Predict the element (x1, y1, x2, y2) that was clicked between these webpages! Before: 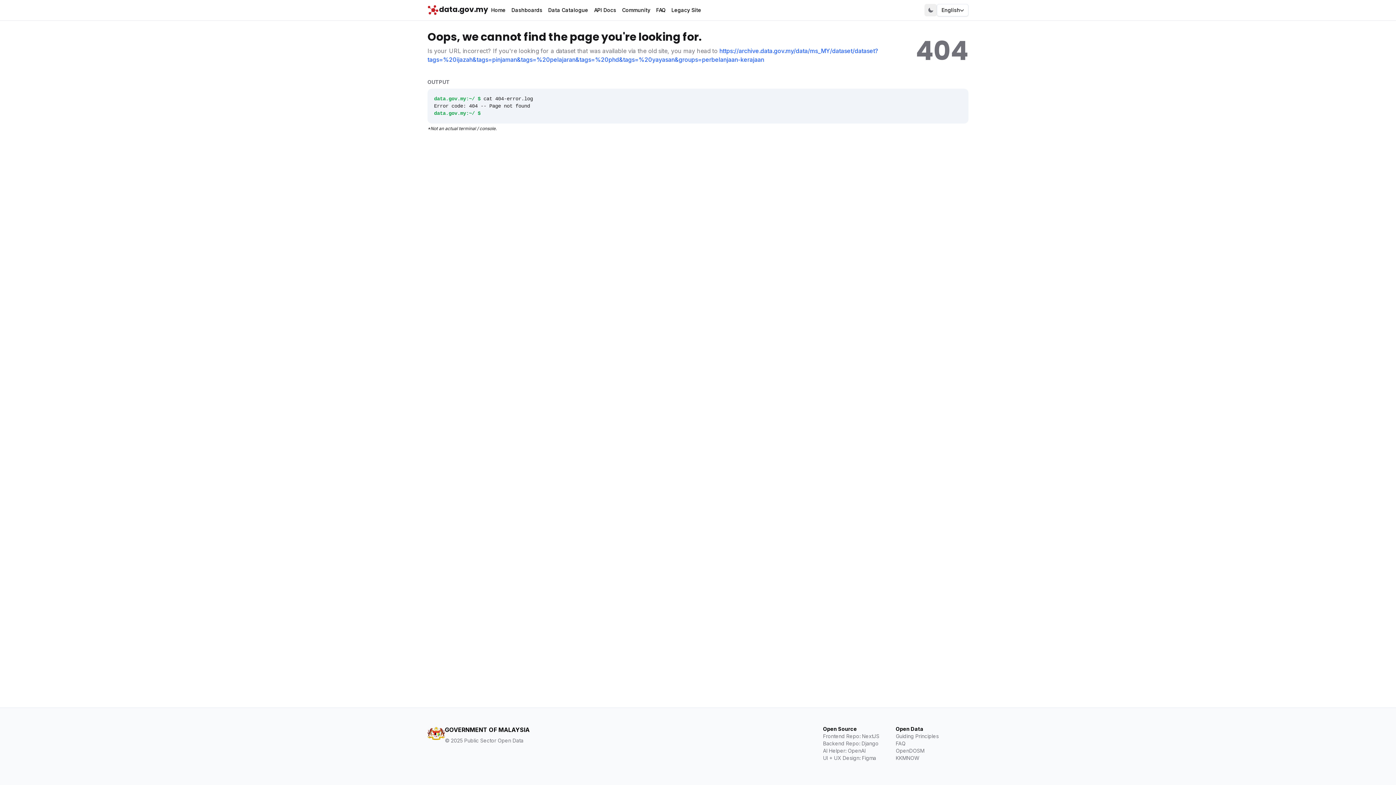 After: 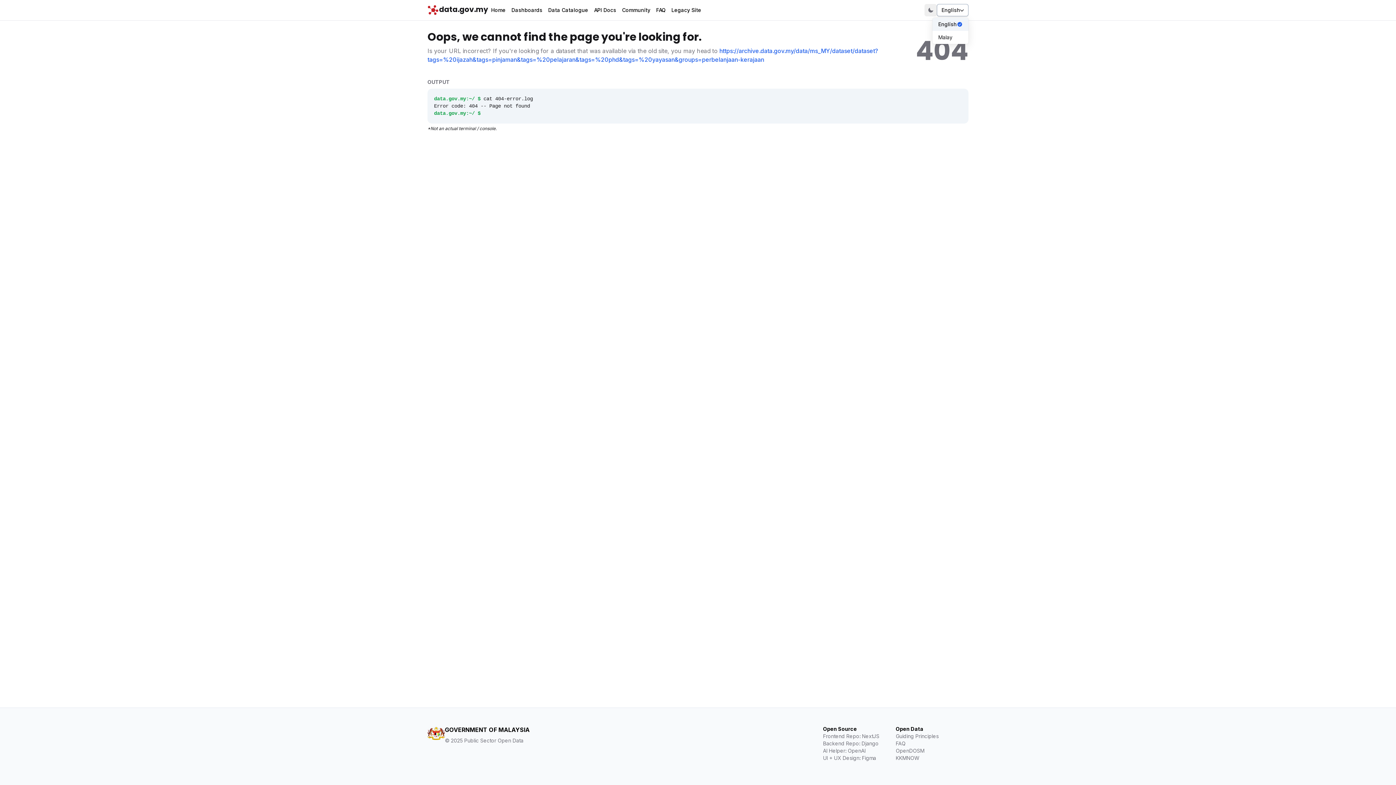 Action: label: English bbox: (937, 4, 968, 16)